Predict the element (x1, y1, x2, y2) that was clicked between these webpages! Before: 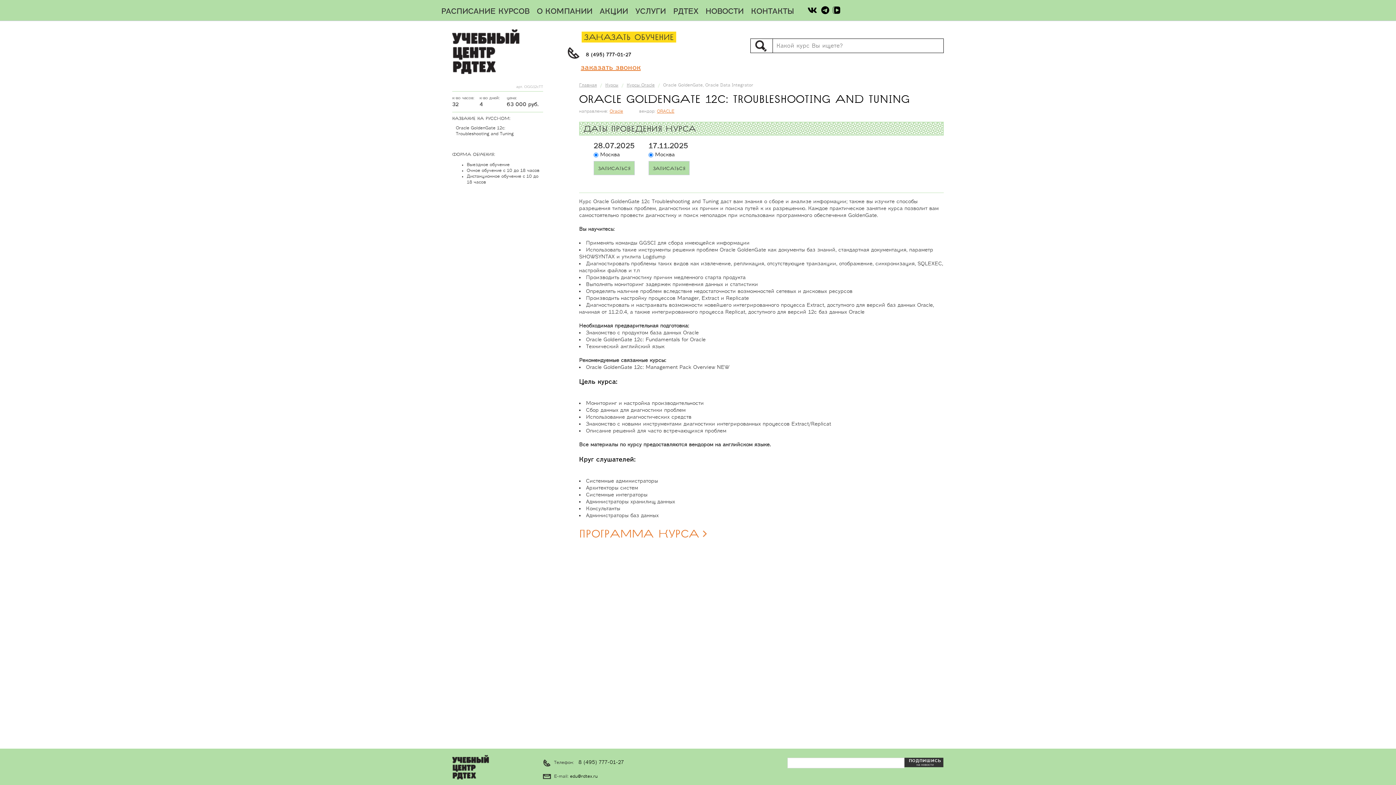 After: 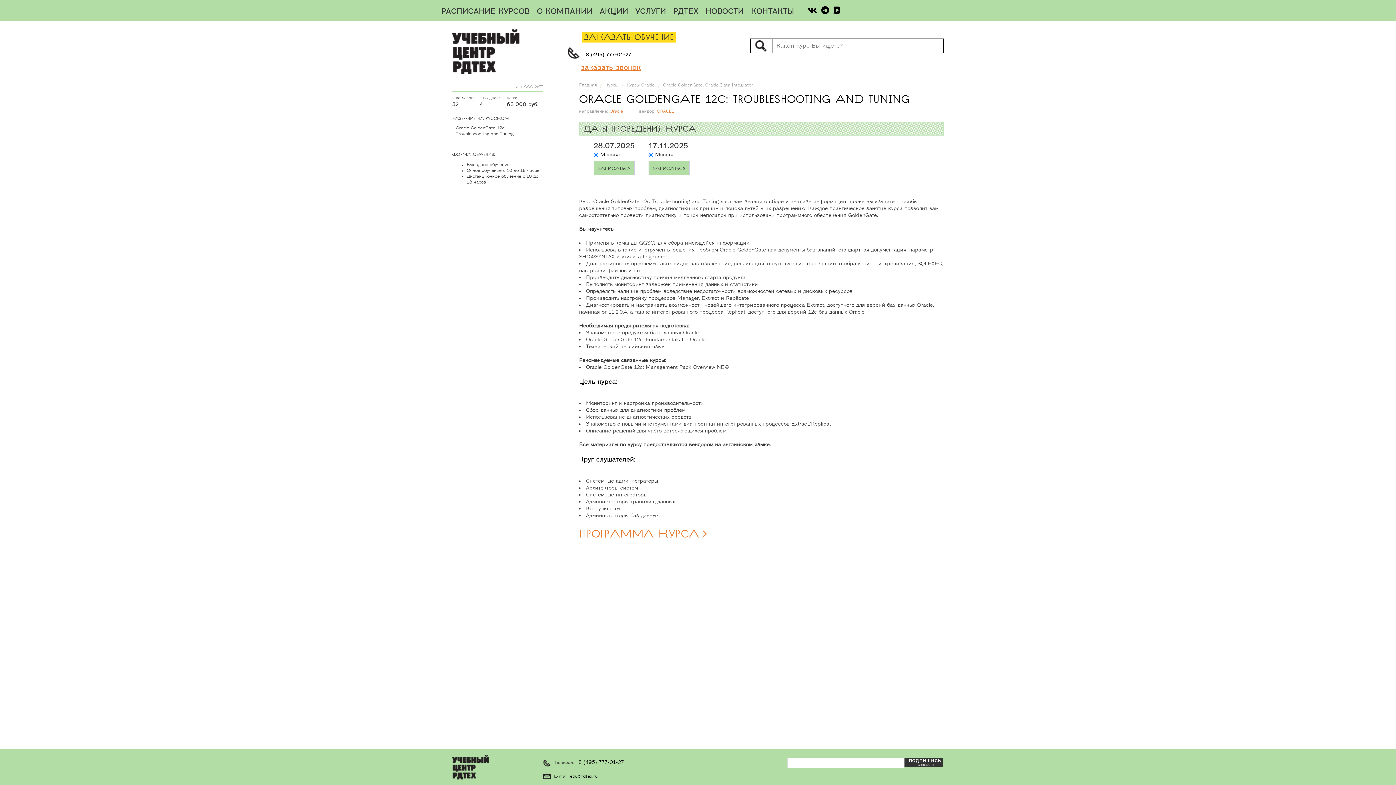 Action: bbox: (832, 6, 839, 17)